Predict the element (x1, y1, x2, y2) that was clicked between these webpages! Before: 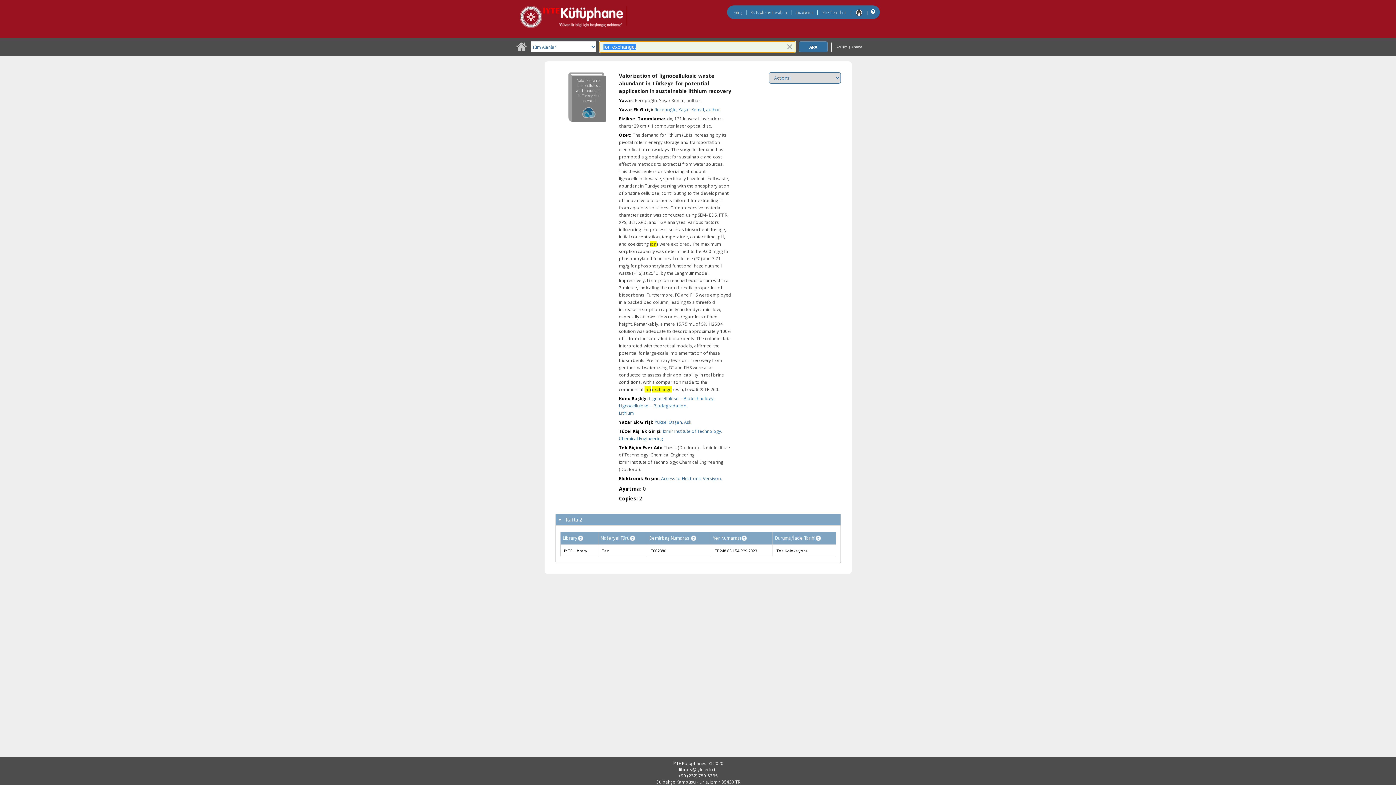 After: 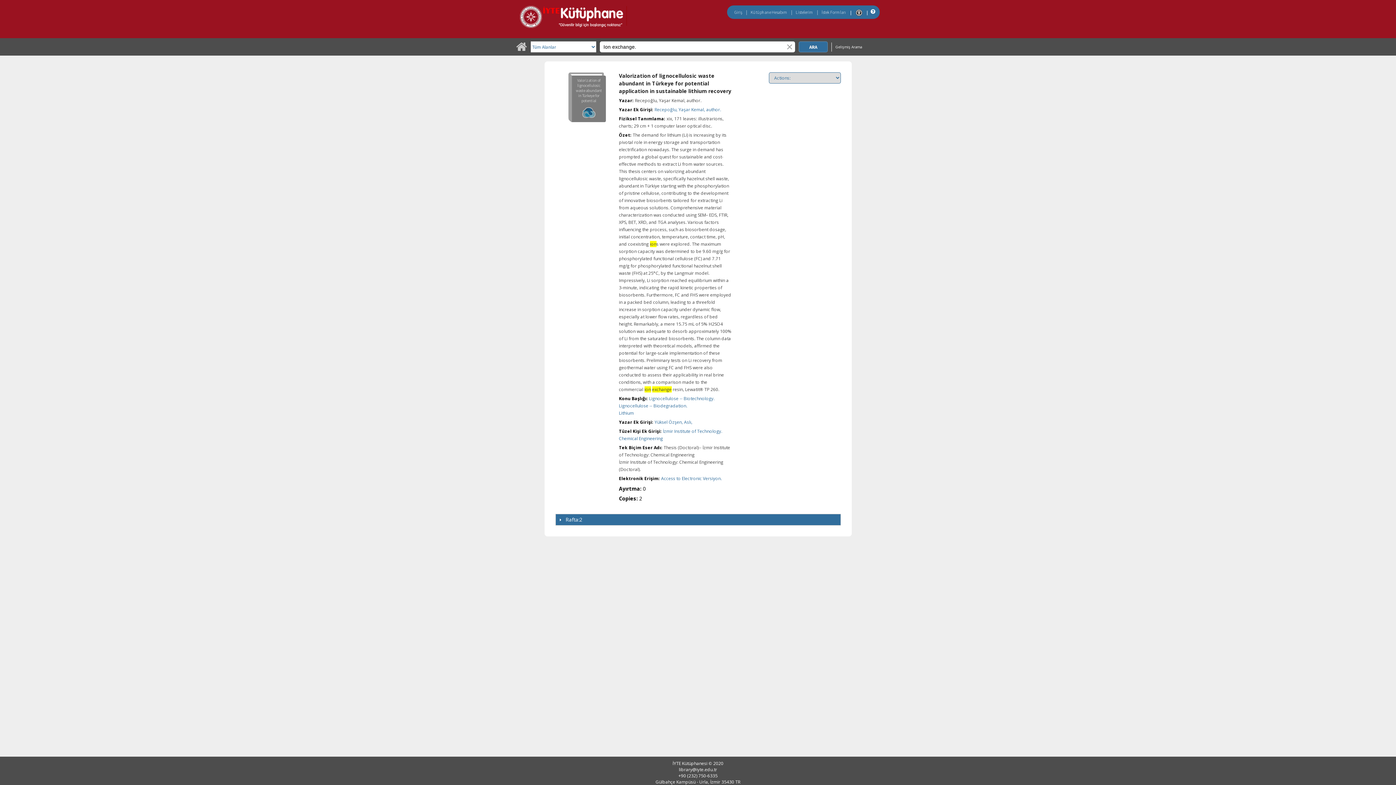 Action: bbox: (563, 516, 582, 523) label: Rafta:2